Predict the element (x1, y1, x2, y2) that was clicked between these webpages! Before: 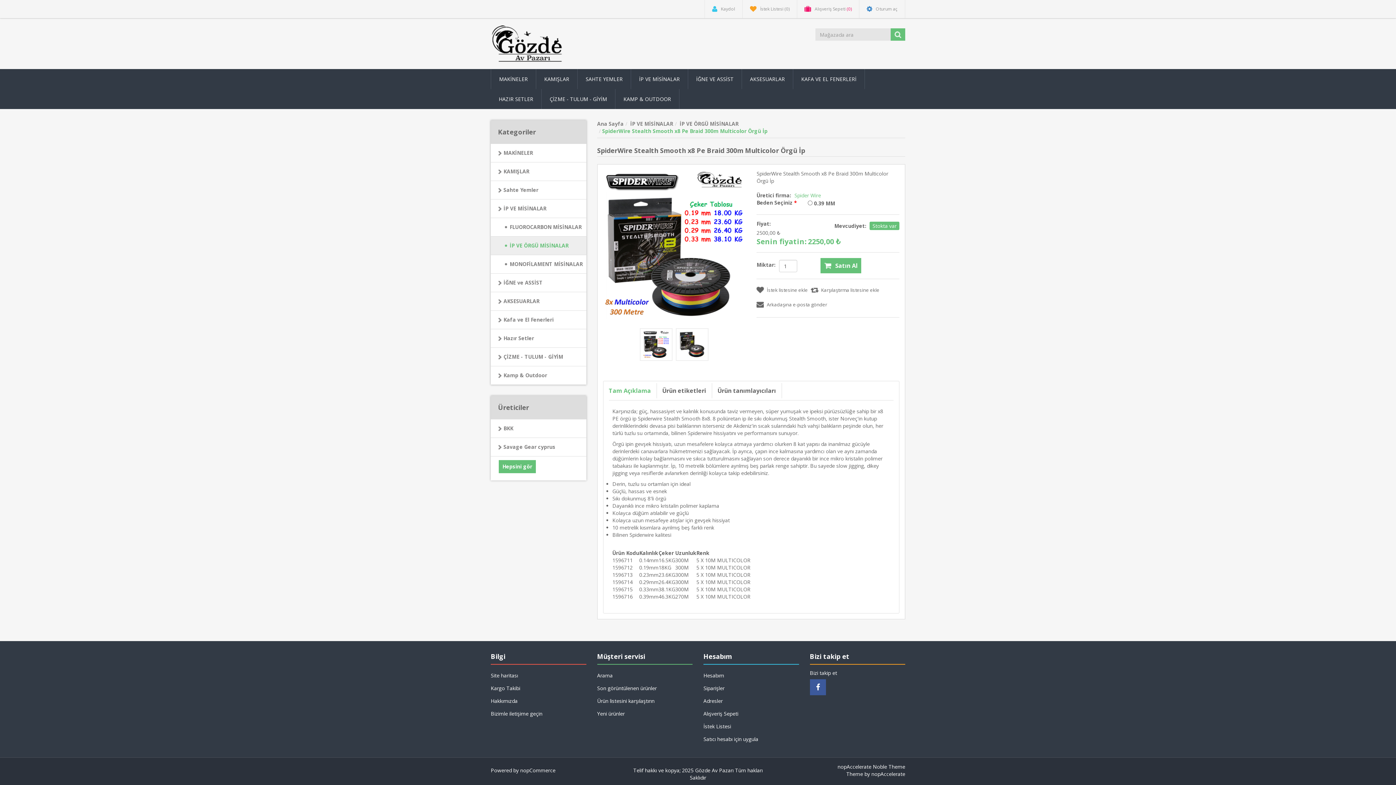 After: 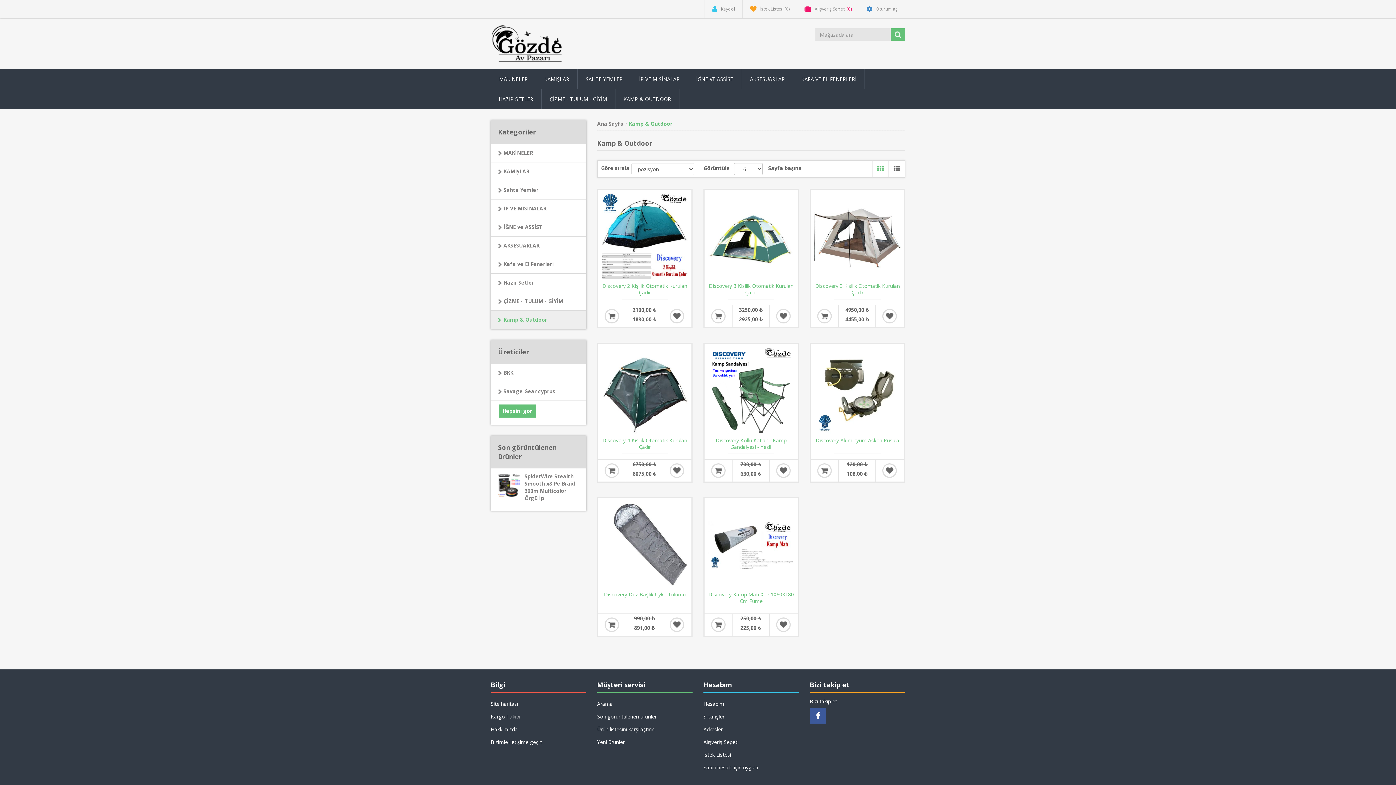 Action: bbox: (490, 366, 586, 385) label: Kamp & Outdoor